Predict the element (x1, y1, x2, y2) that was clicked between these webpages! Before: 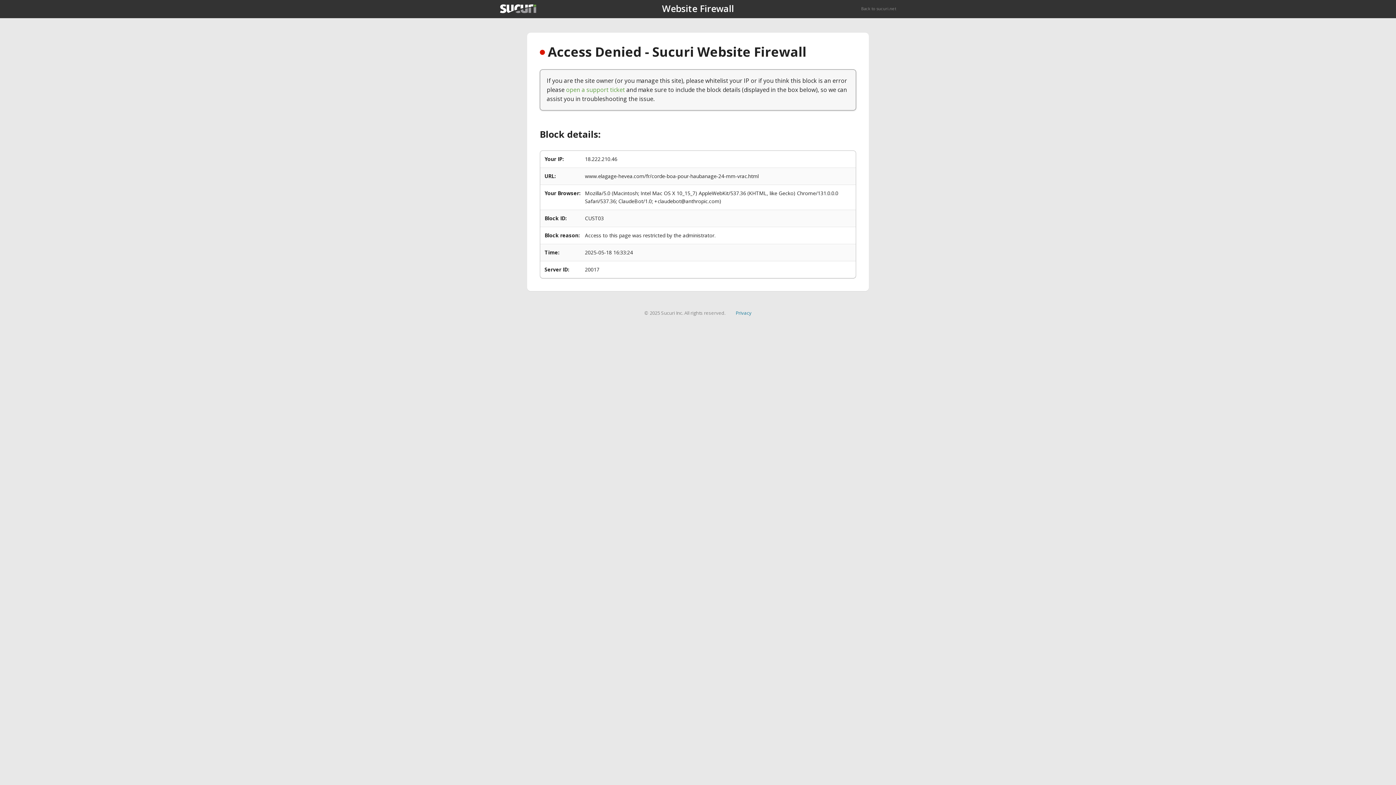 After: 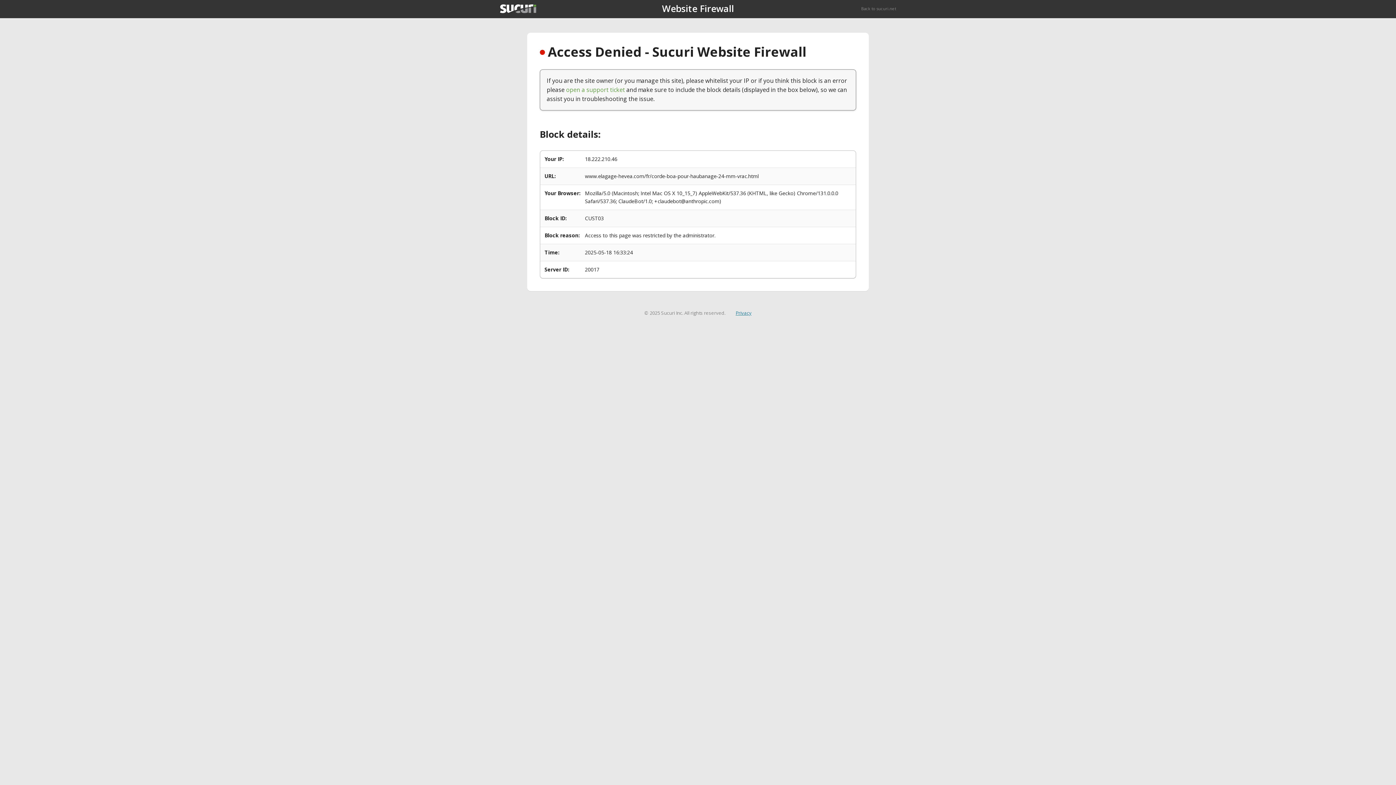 Action: bbox: (735, 309, 751, 316) label: Privacy